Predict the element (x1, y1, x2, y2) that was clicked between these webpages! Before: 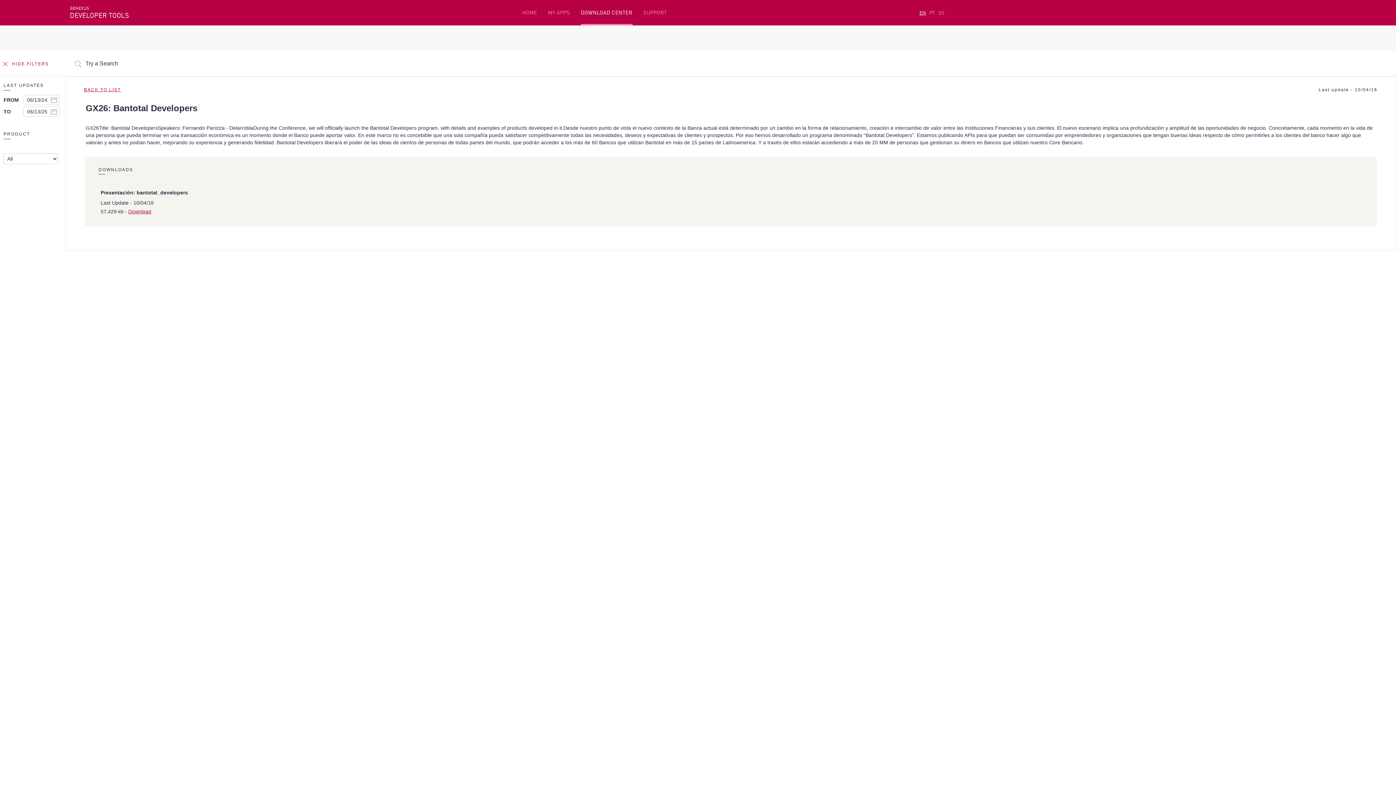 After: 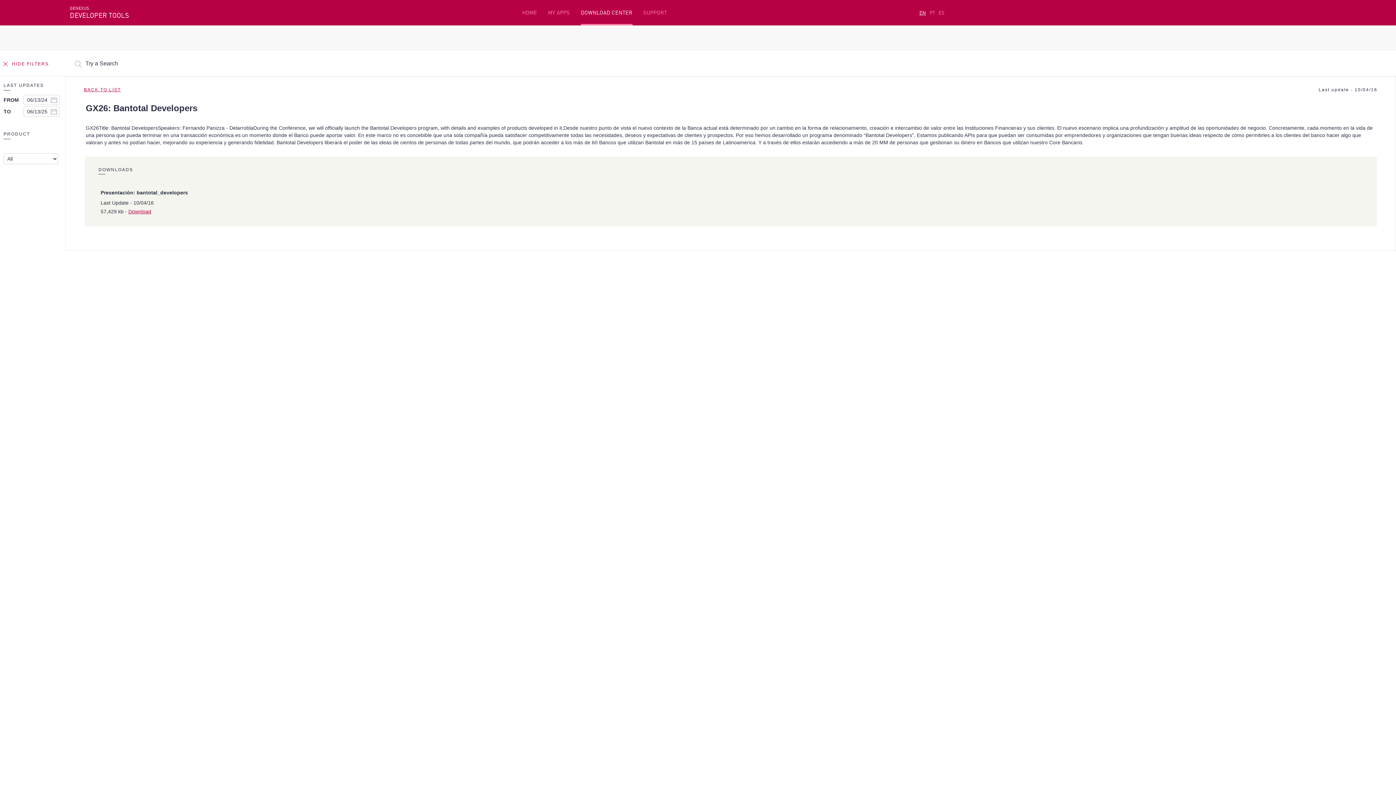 Action: label: EN bbox: (919, 9, 926, 15)